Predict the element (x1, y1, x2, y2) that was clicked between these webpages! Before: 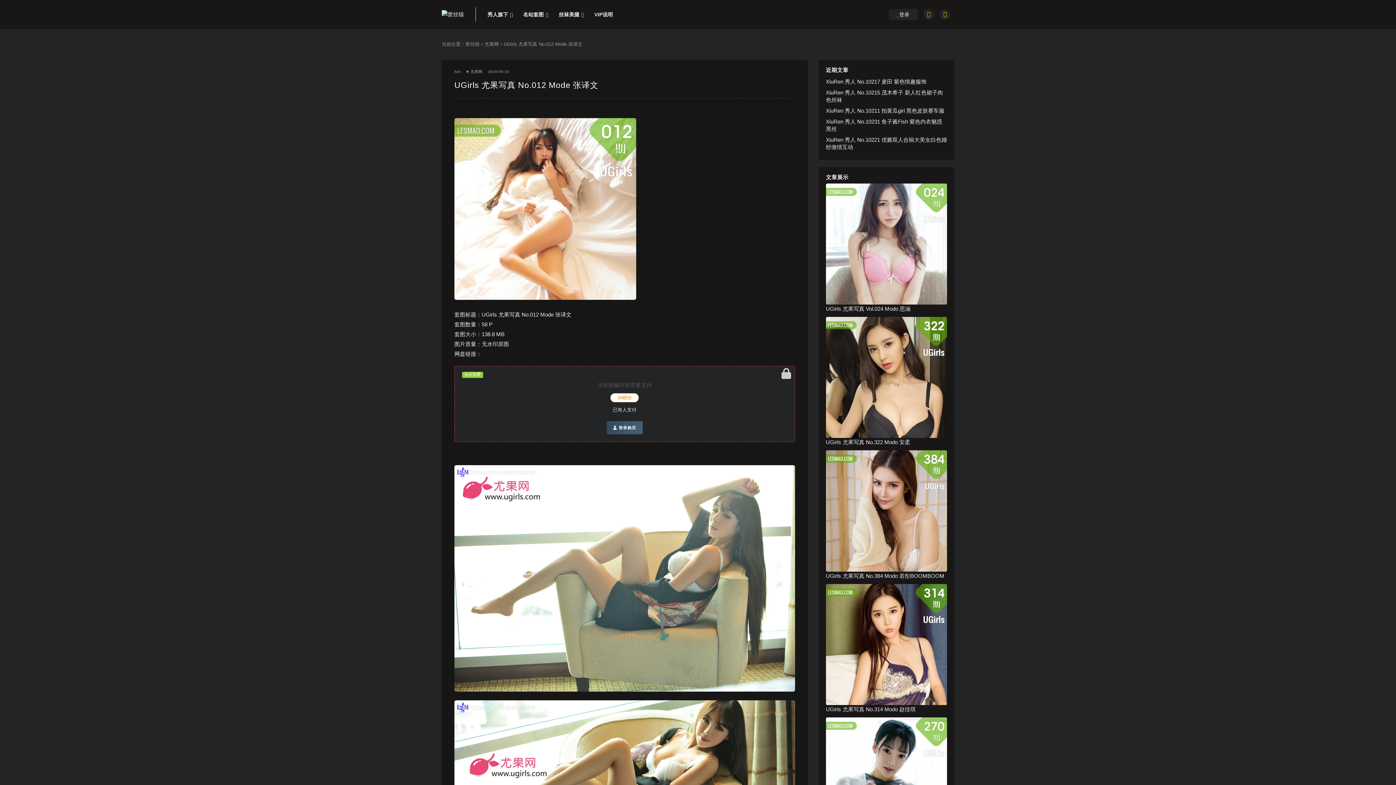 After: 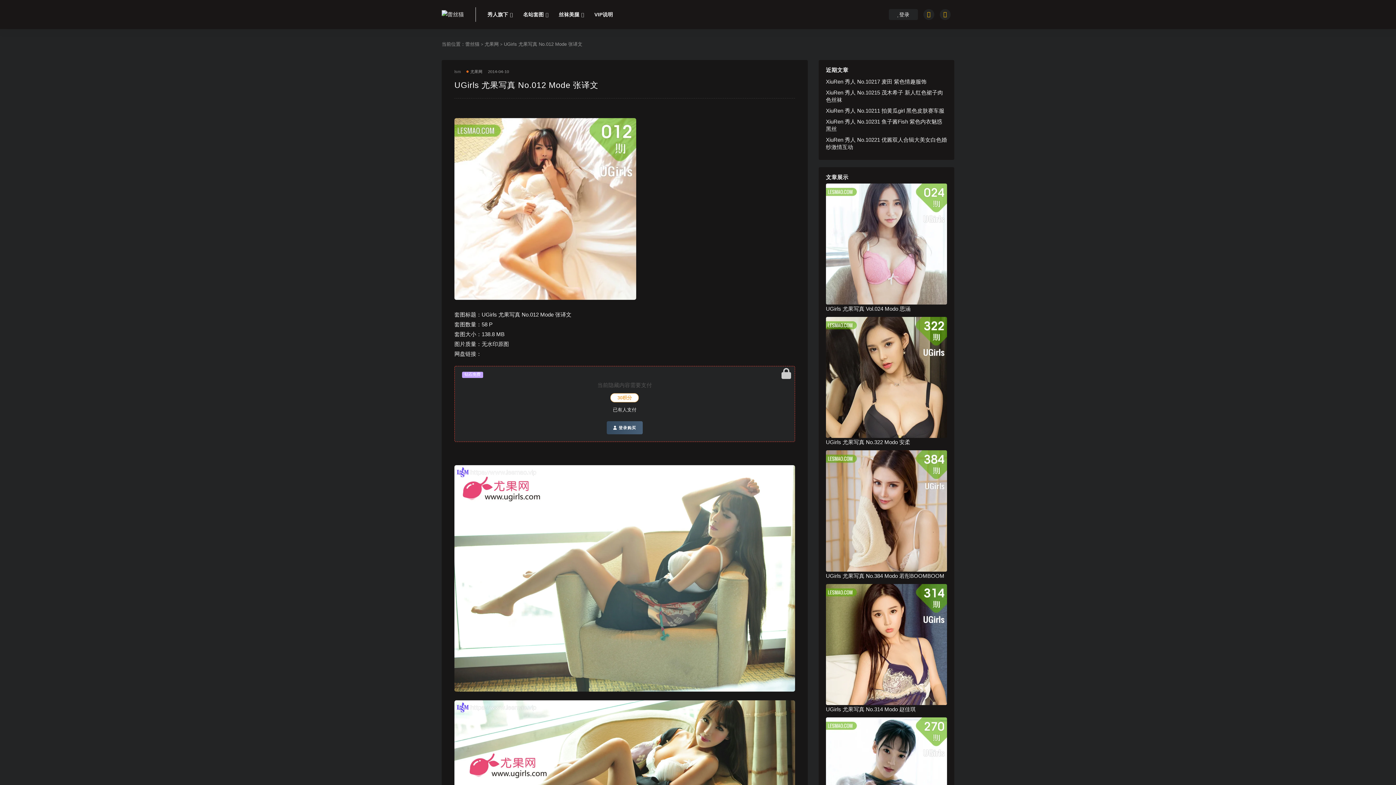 Action: label: lsm bbox: (454, 67, 460, 76)